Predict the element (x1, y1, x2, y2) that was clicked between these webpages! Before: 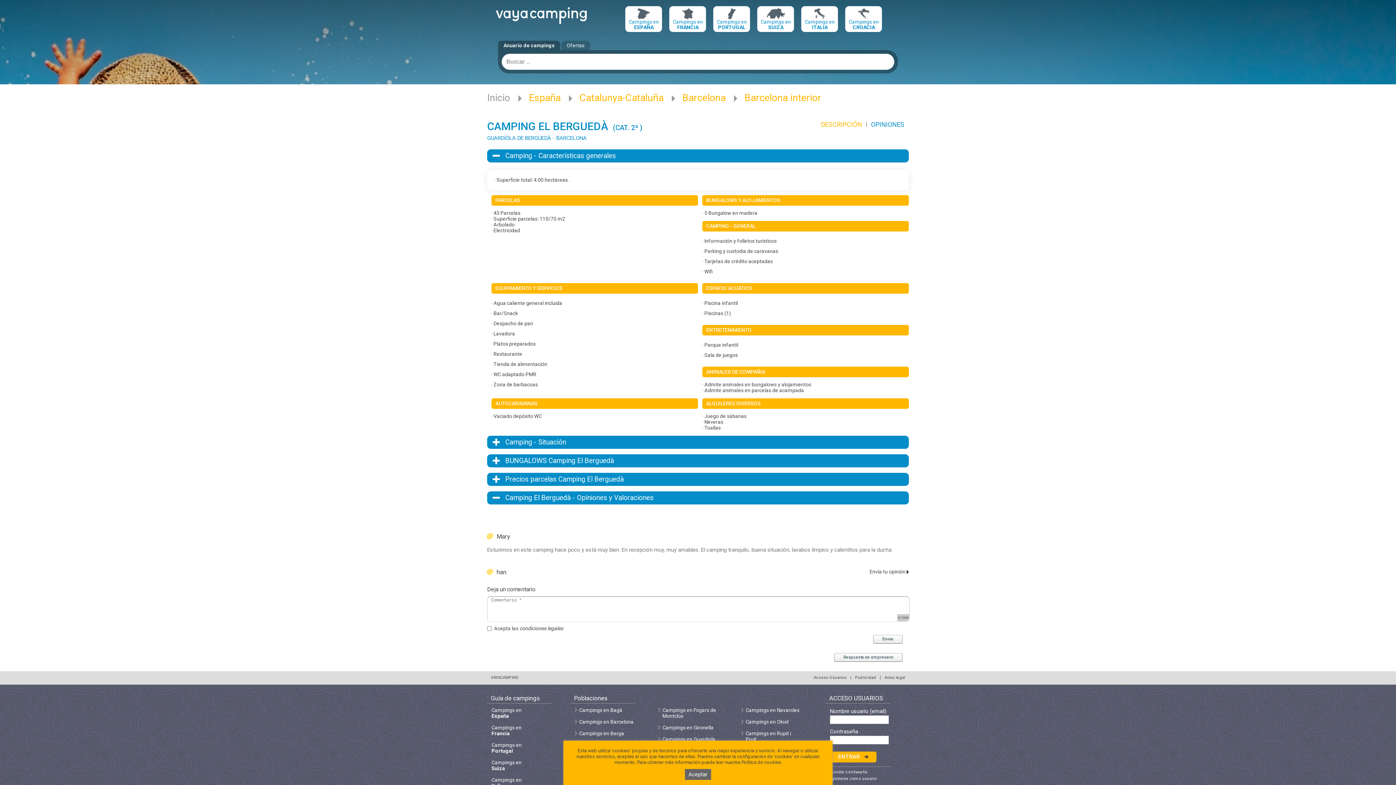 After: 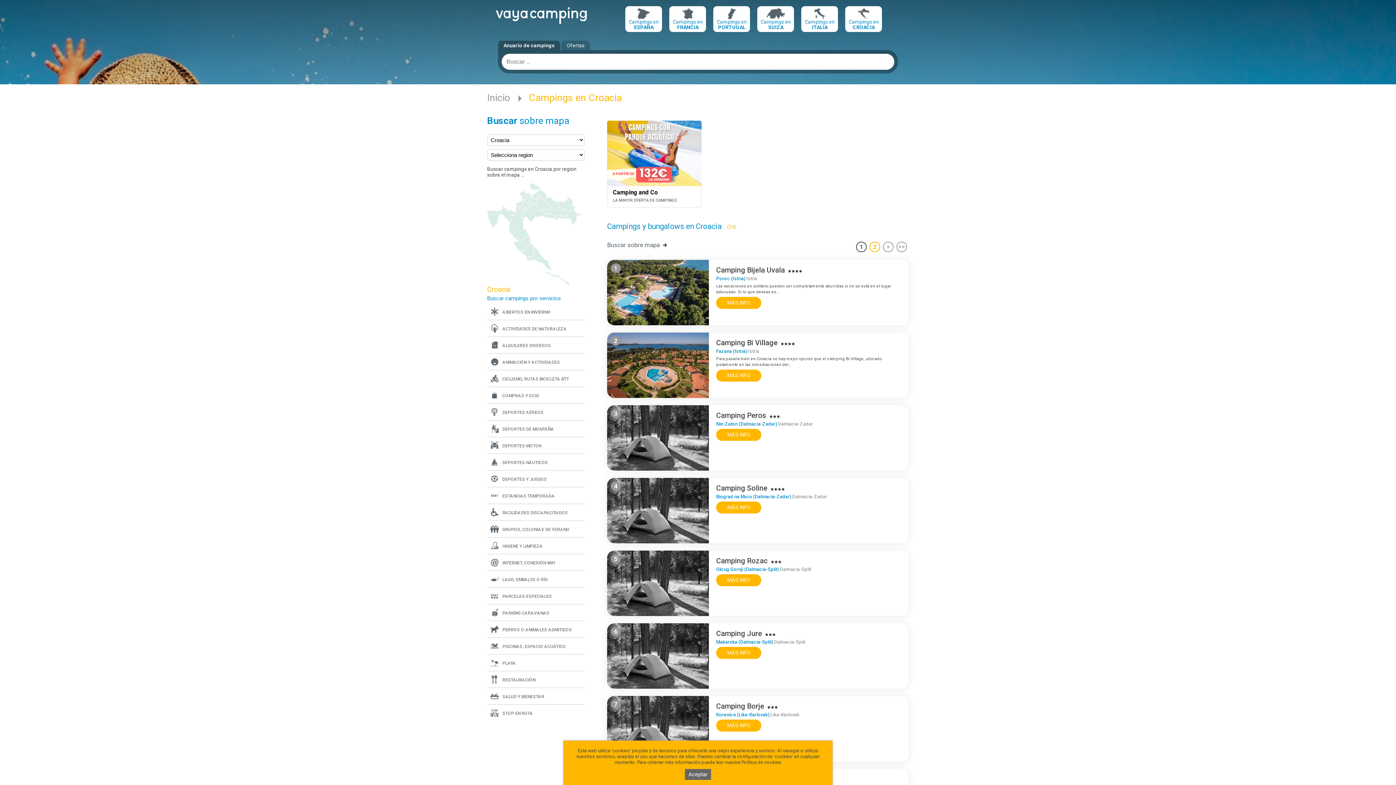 Action: bbox: (845, 8, 882, 30) label: Campings en
CROACIA